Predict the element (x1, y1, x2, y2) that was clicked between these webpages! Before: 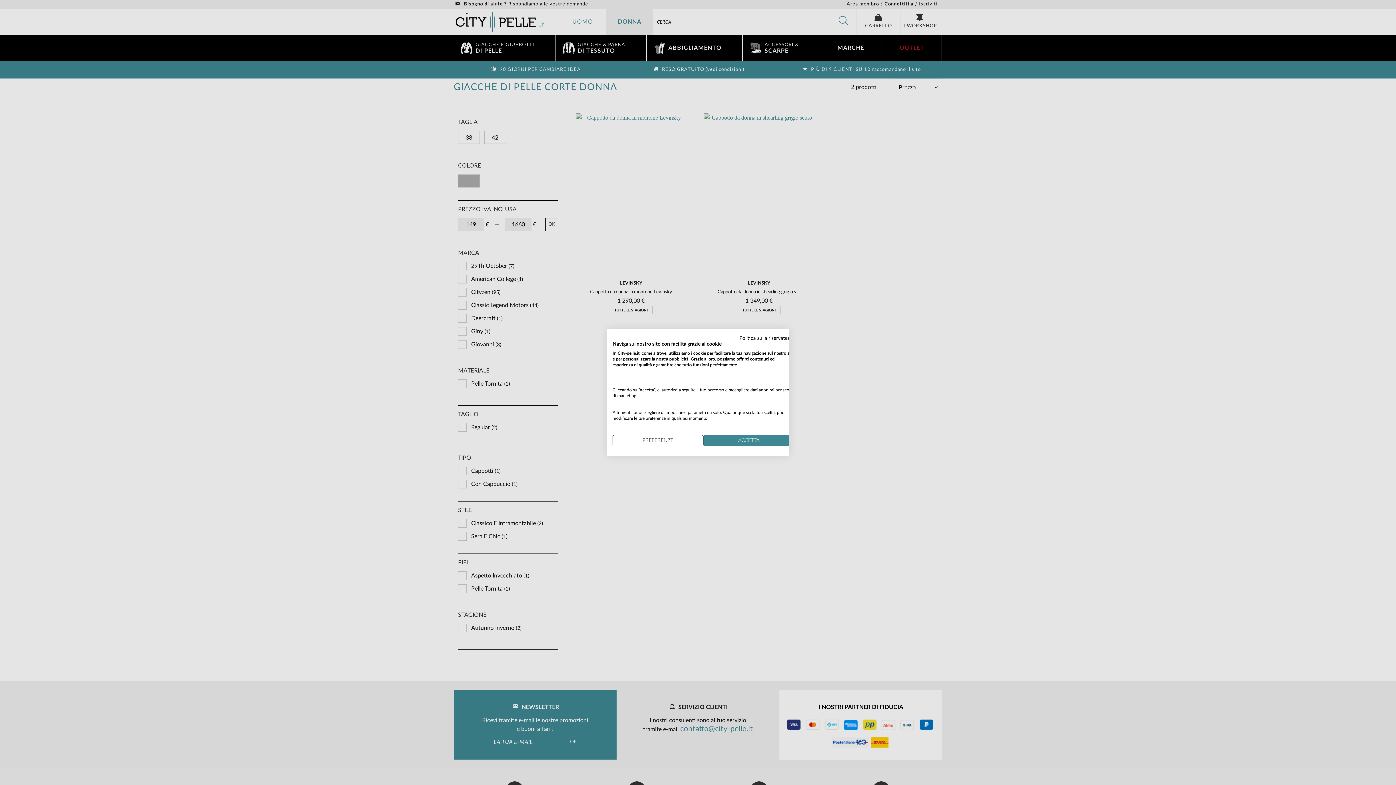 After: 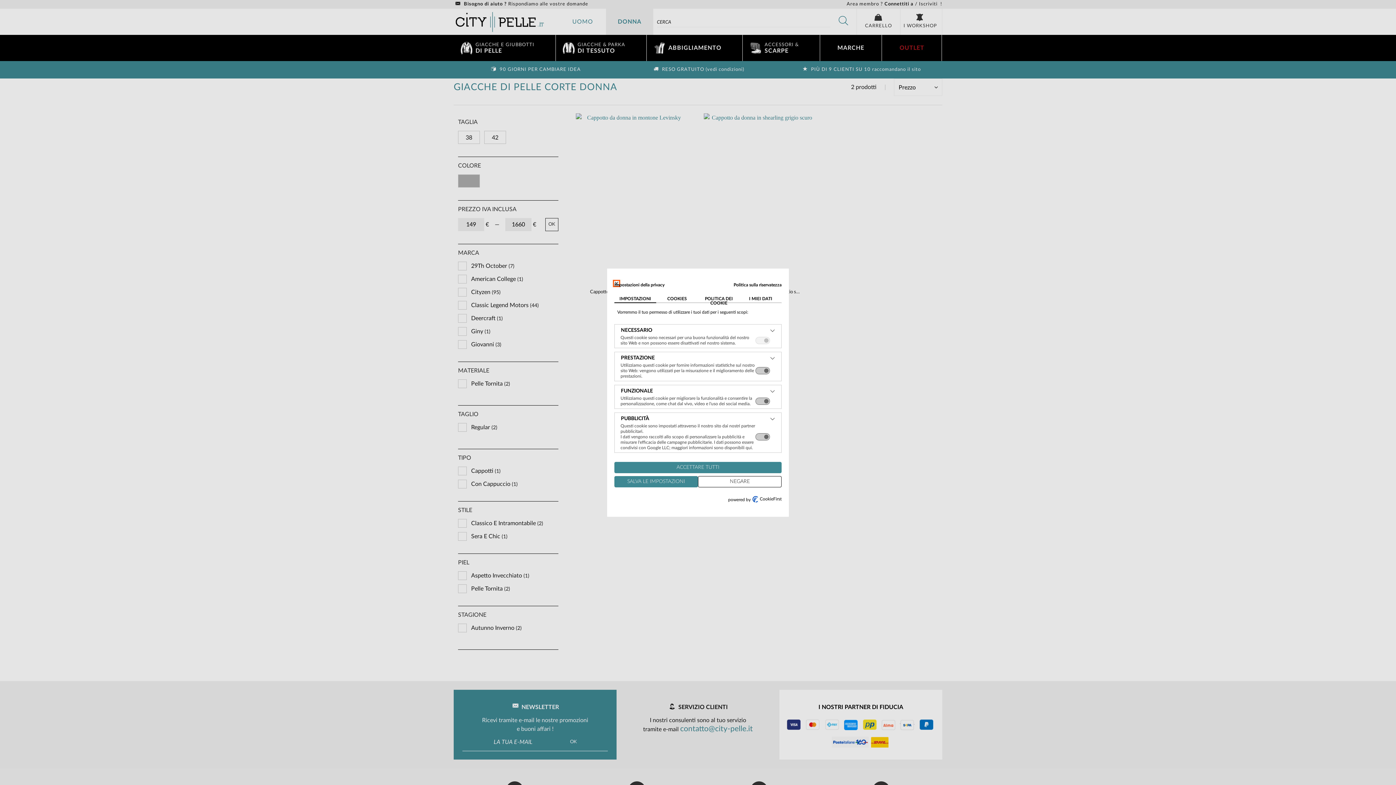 Action: label: Regolare le preferenze di cookie  bbox: (612, 435, 703, 446)